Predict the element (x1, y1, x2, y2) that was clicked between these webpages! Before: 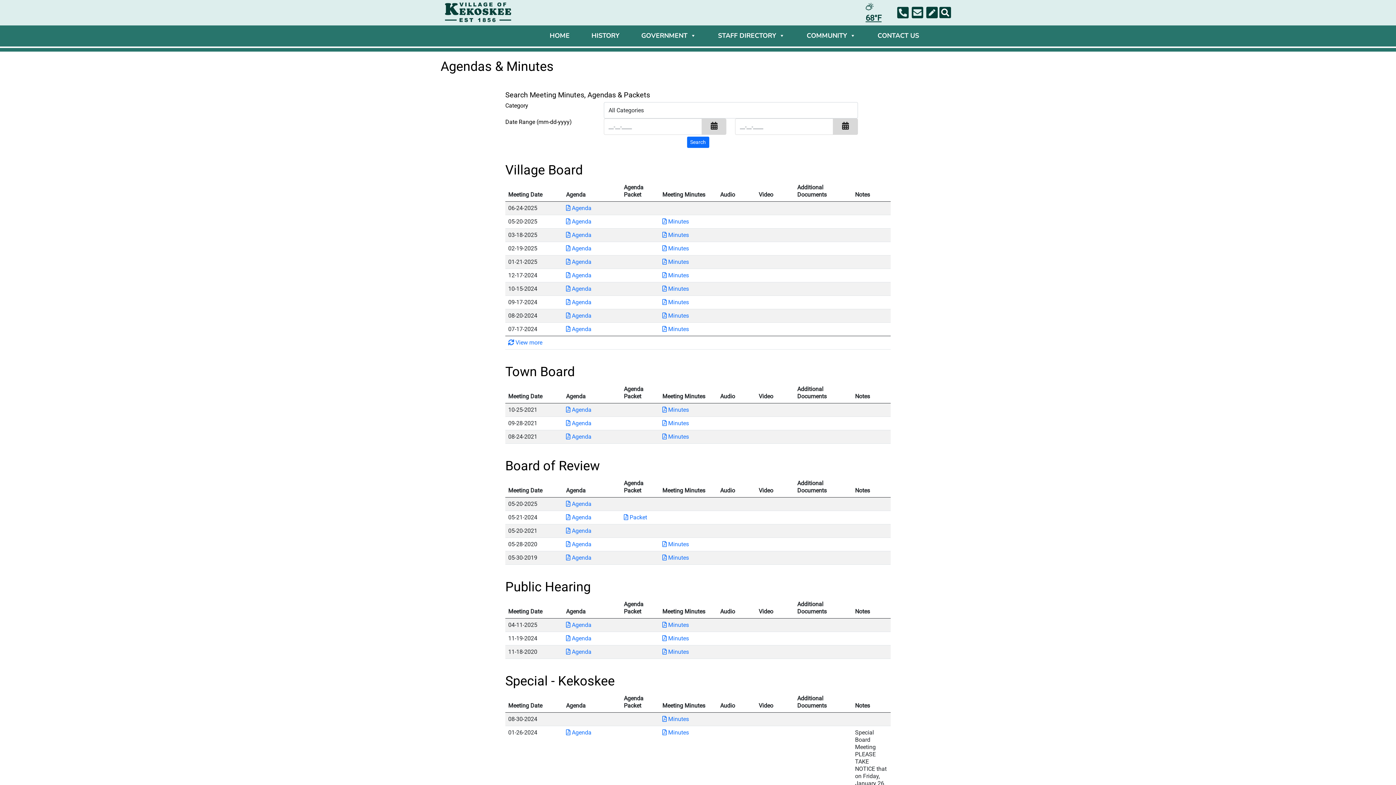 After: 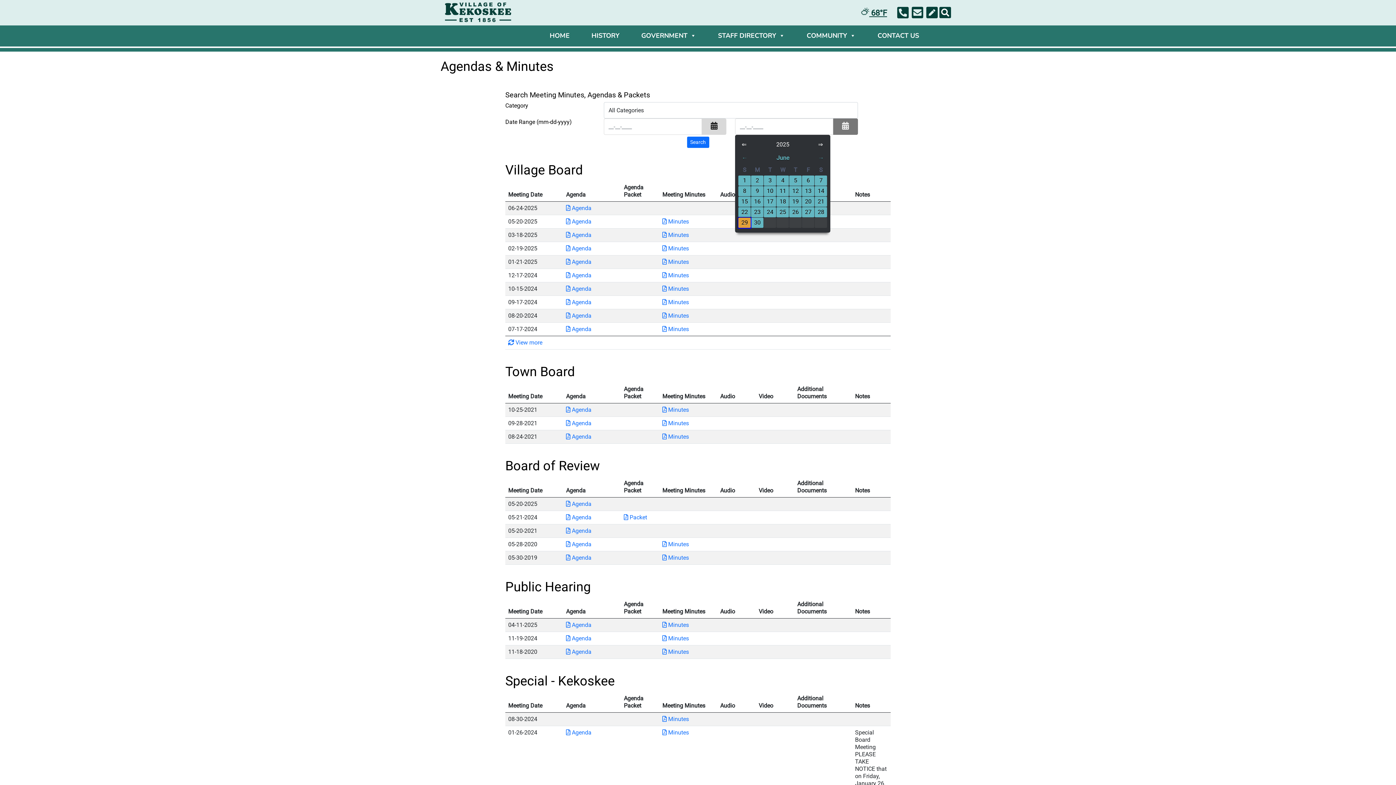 Action: label: Click for calendar bbox: (833, 118, 858, 134)